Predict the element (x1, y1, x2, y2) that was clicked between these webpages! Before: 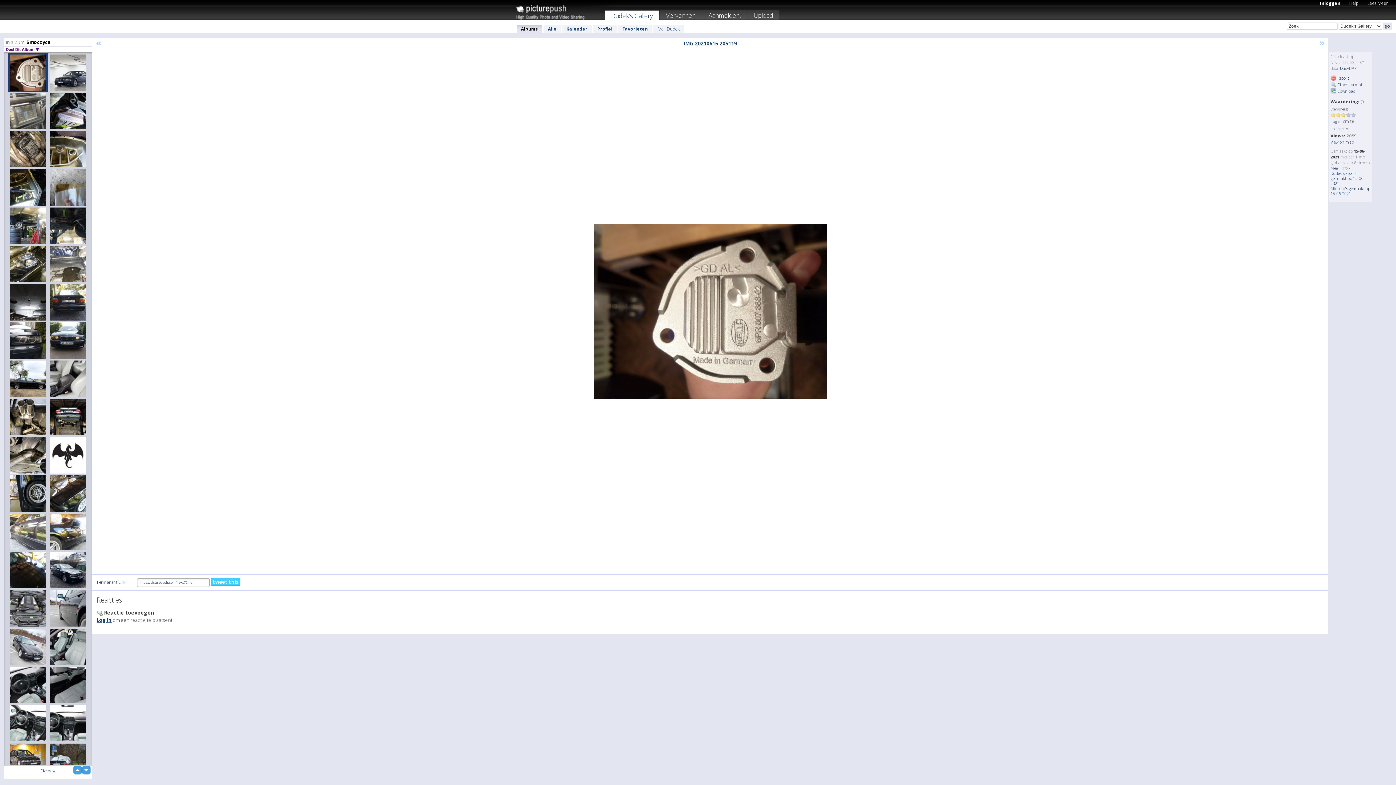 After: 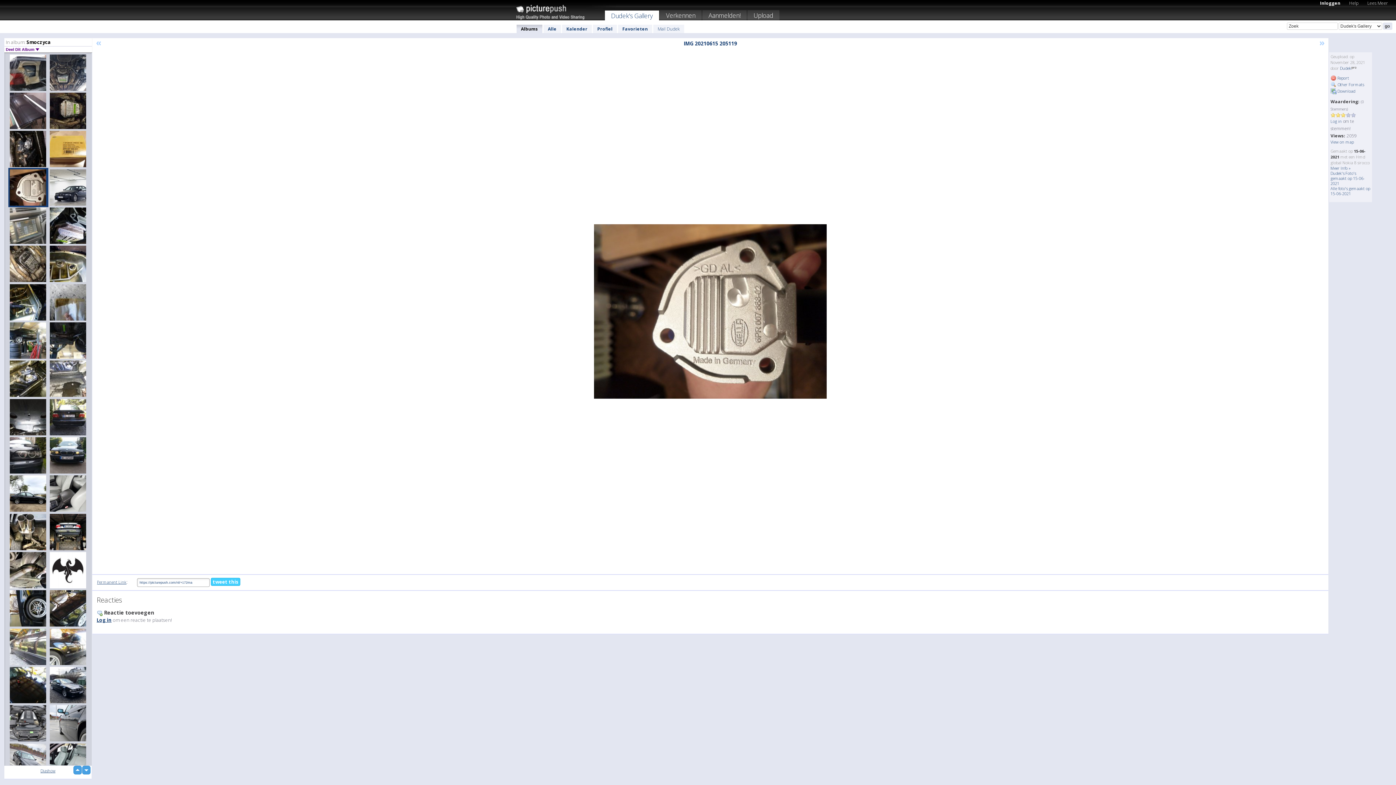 Action: bbox: (73, 766, 81, 774) label: up